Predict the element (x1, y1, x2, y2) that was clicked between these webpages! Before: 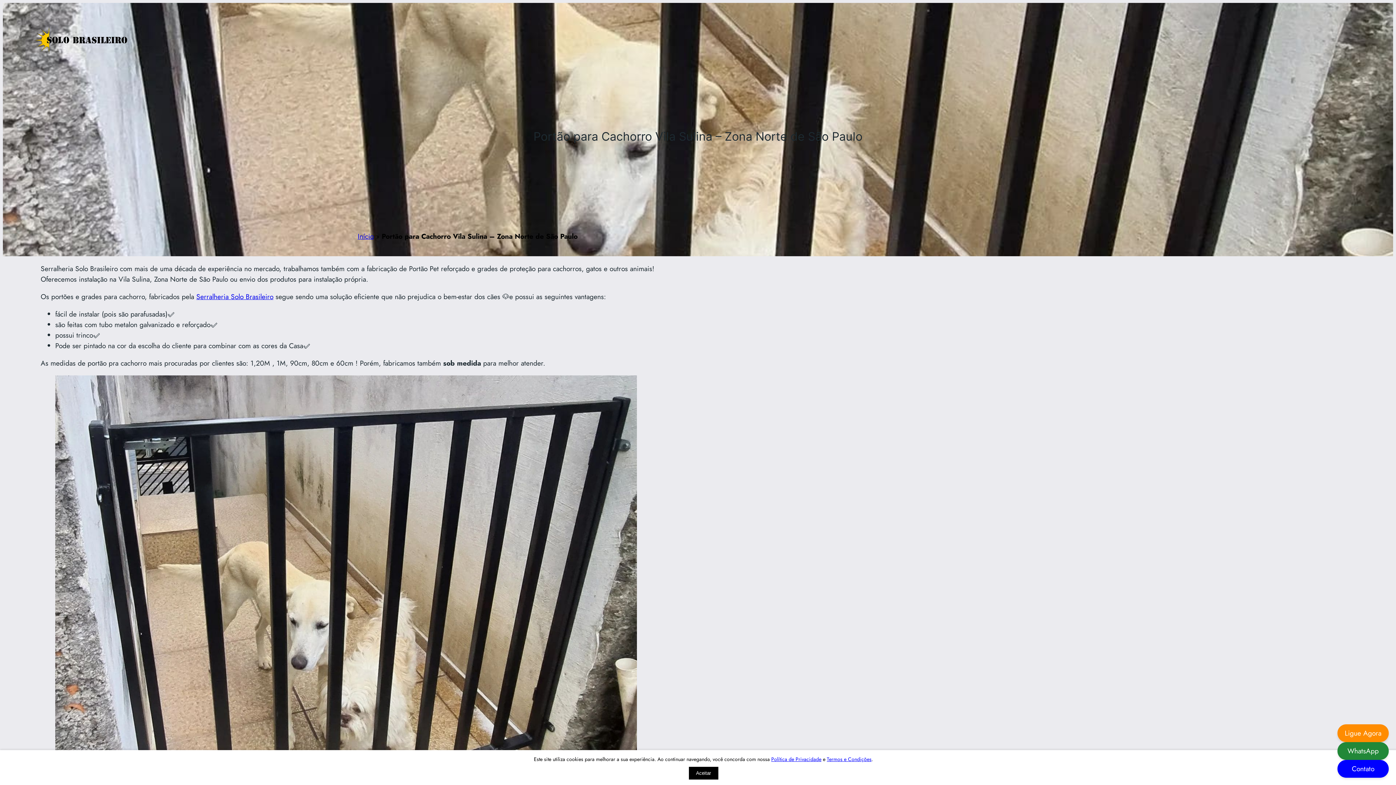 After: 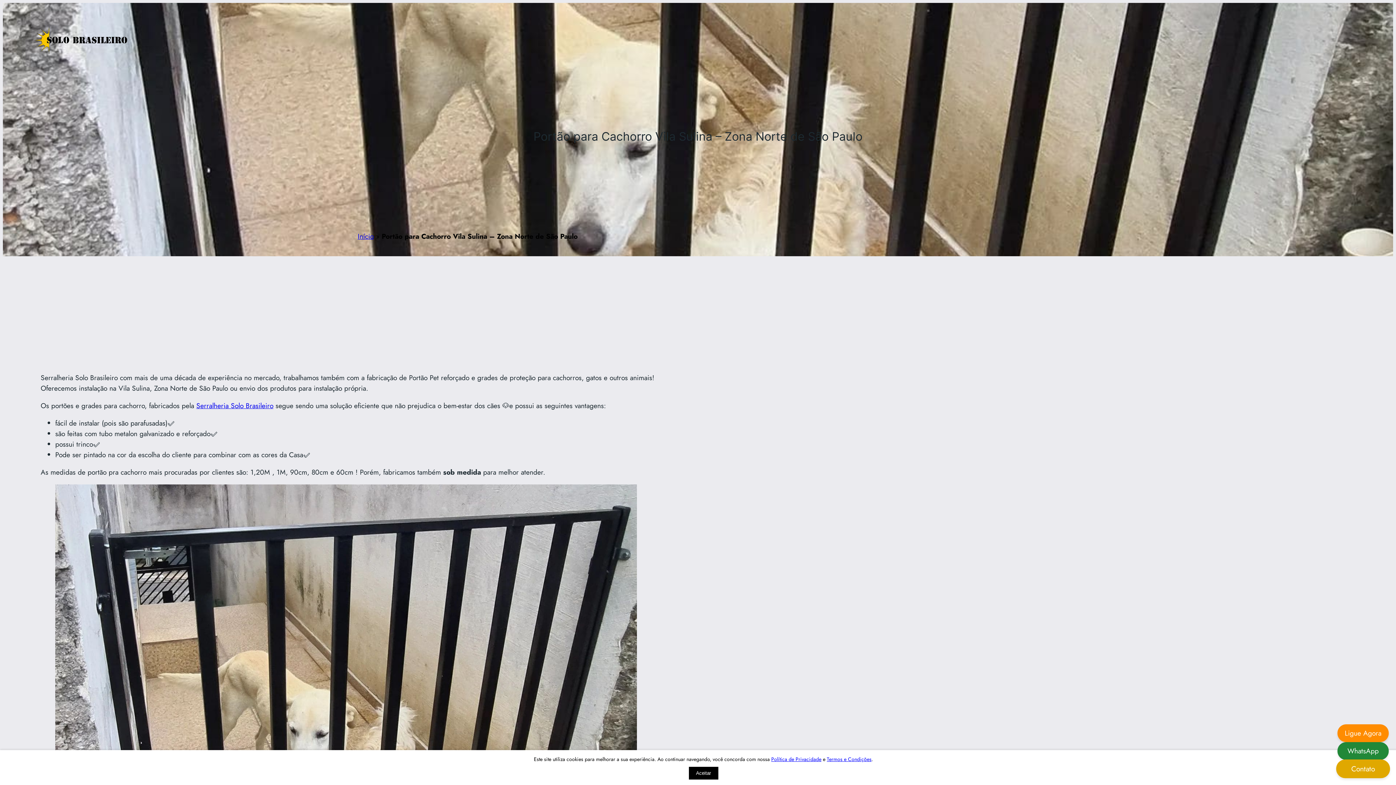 Action: bbox: (1337, 760, 1389, 778) label: Contato